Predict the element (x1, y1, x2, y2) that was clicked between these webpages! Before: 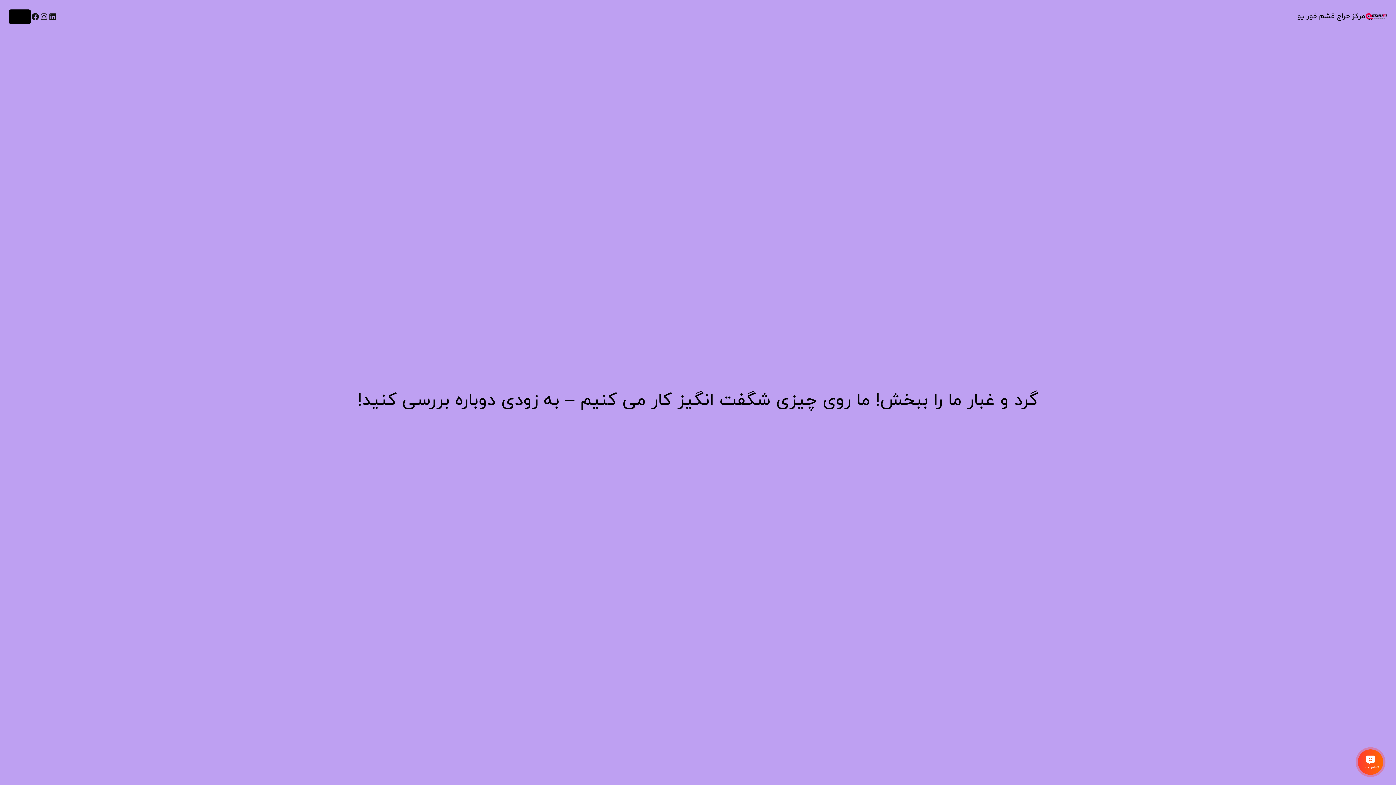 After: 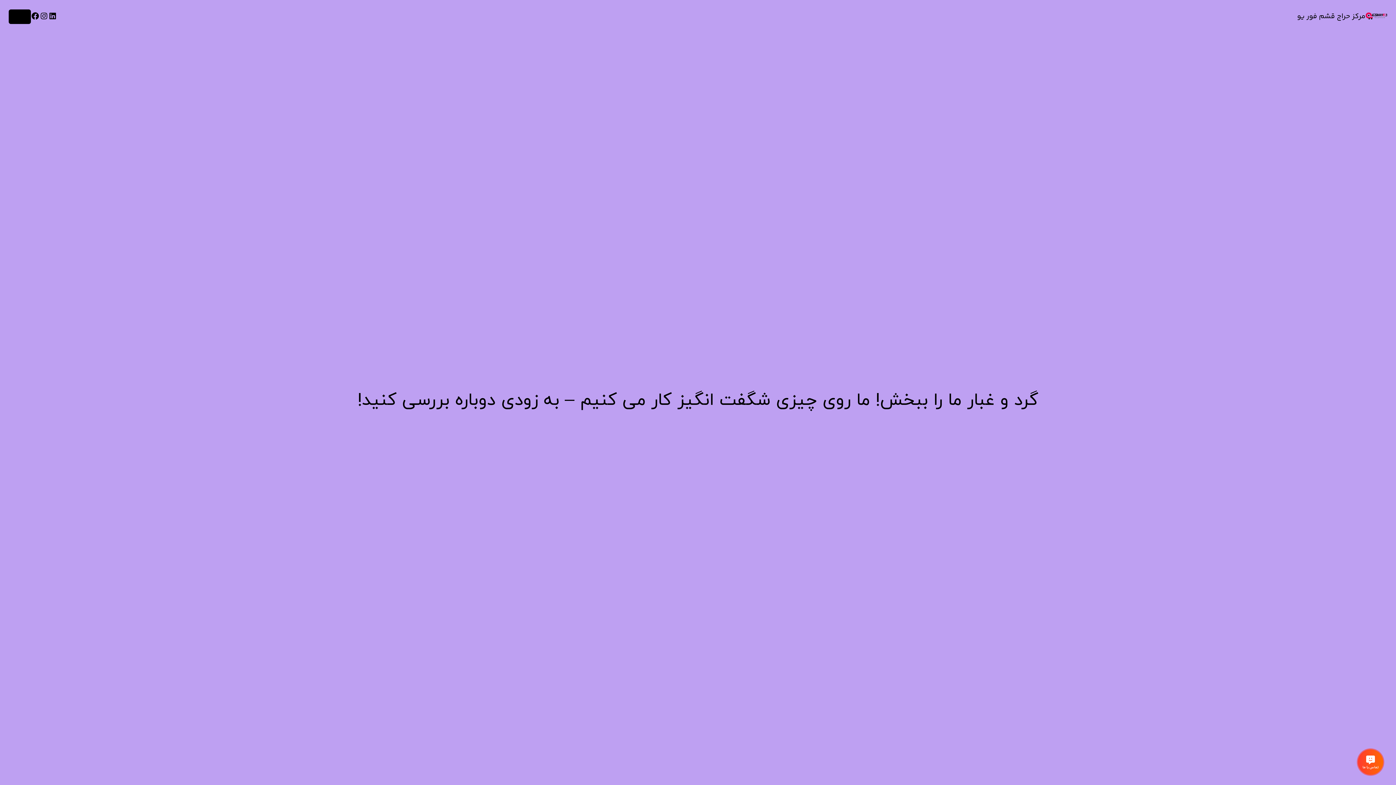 Action: bbox: (1297, 10, 1365, 22) label: مرکز حراج قشم فور یو